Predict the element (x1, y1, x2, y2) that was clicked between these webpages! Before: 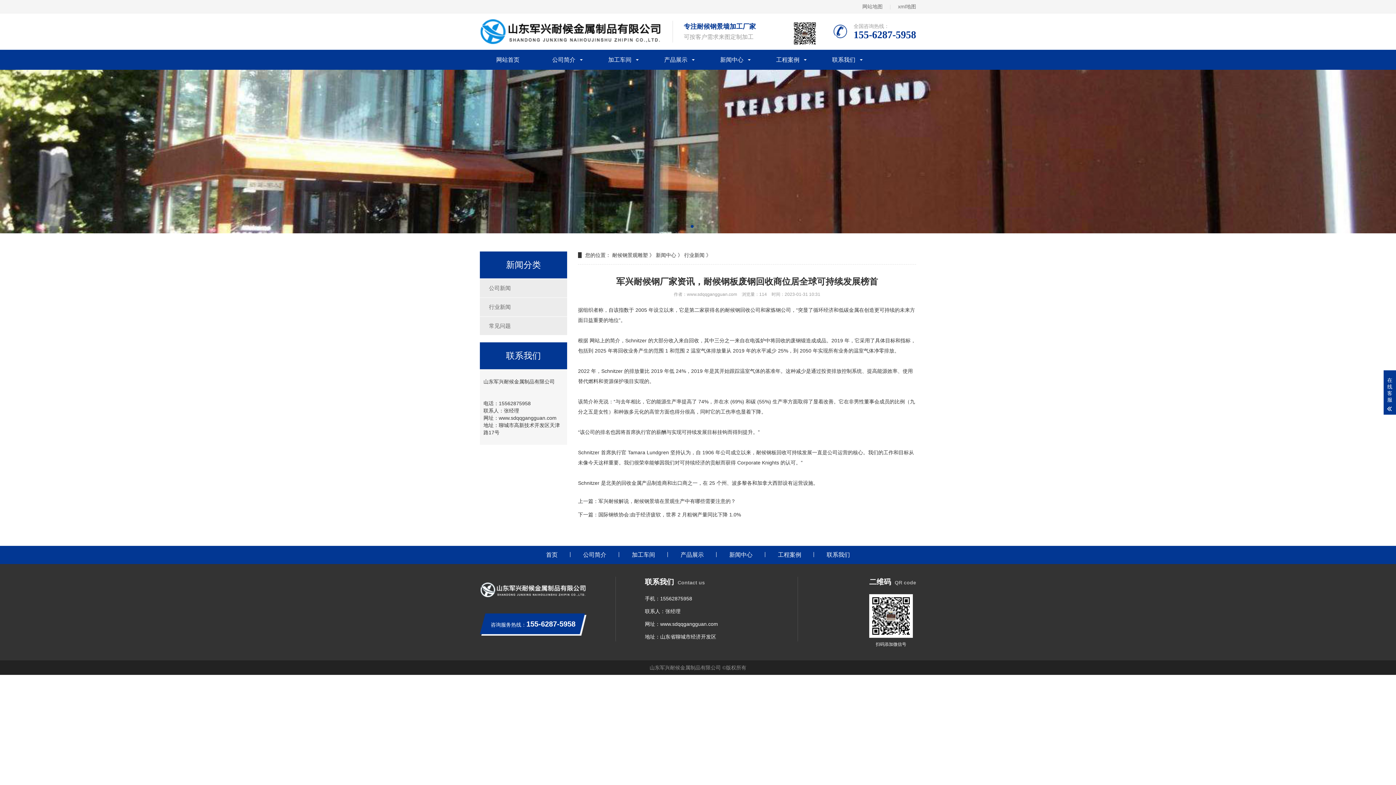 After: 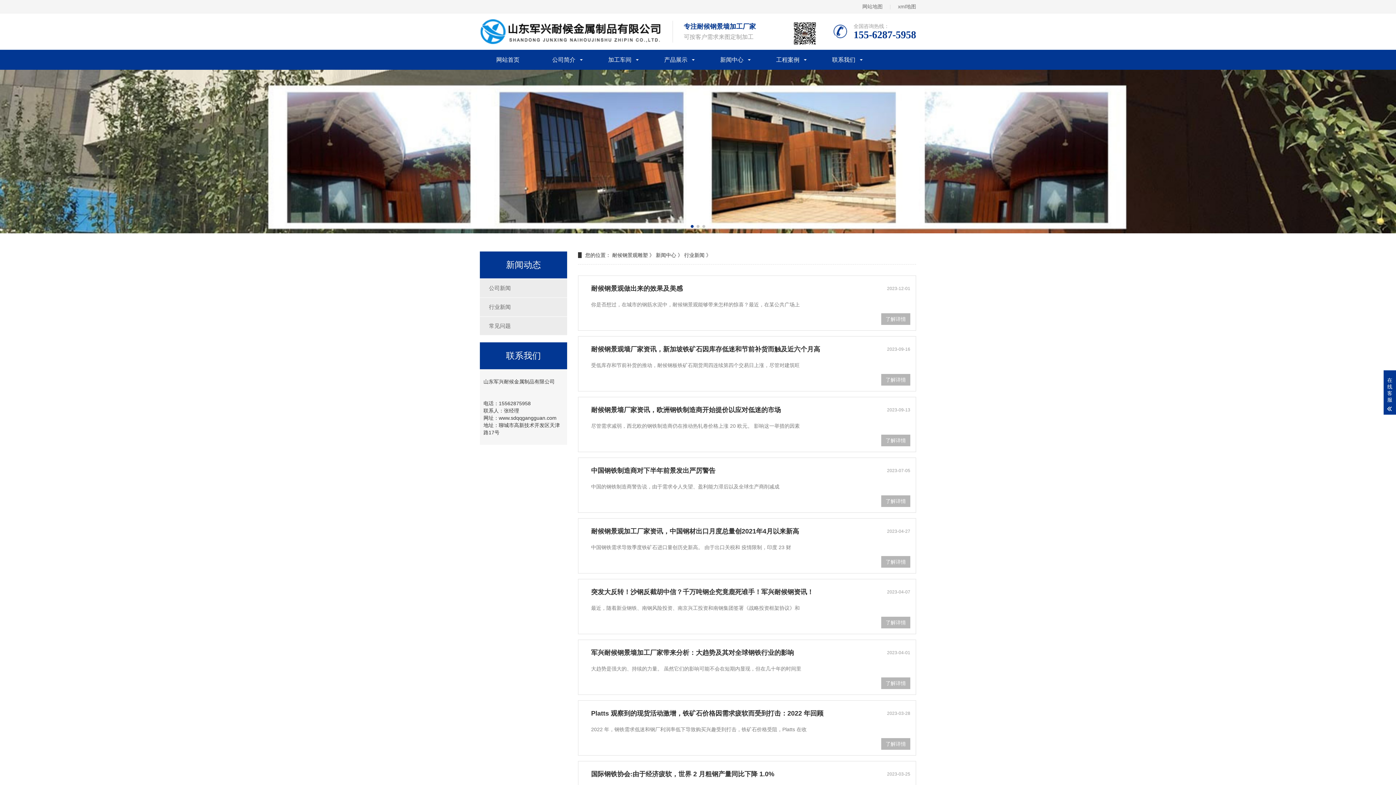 Action: label: 行业新闻 bbox: (480, 298, 567, 316)